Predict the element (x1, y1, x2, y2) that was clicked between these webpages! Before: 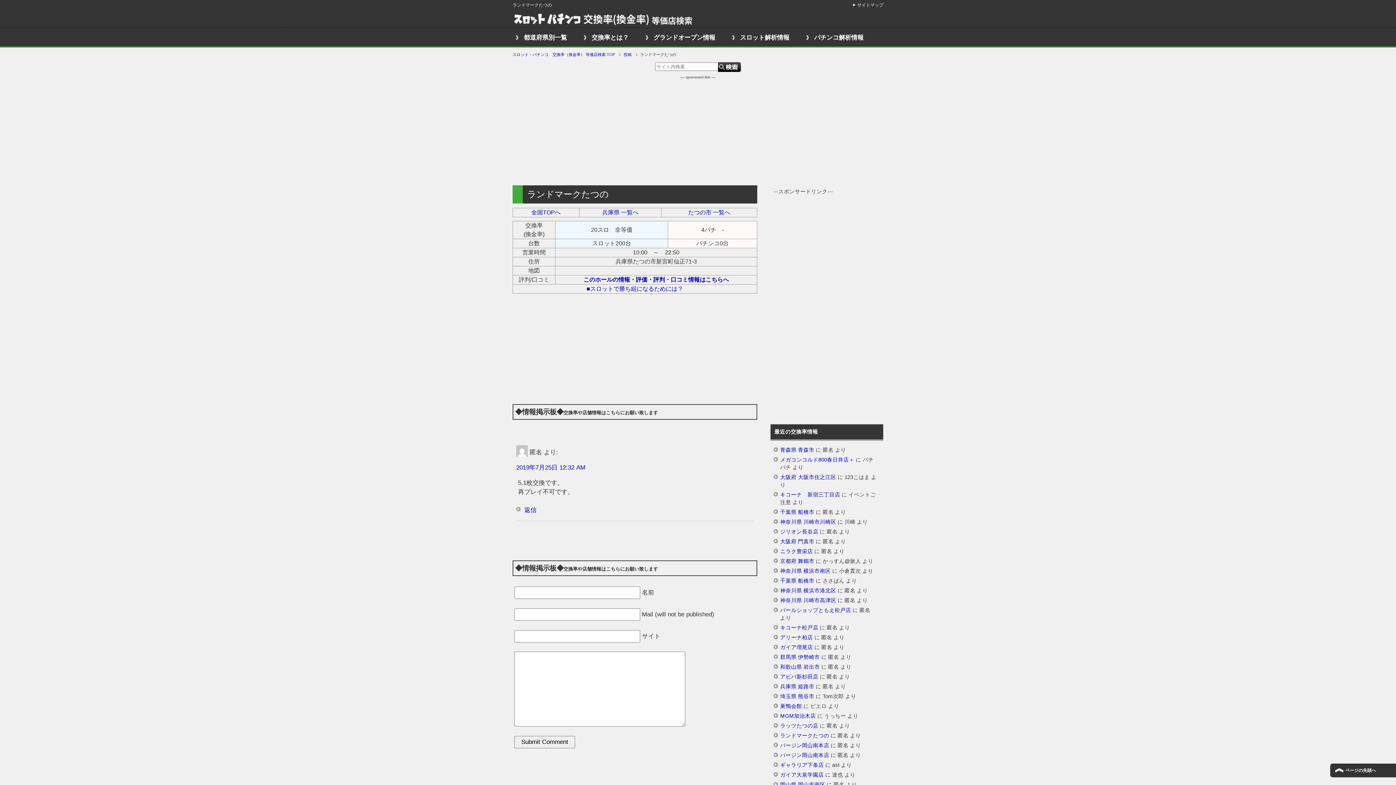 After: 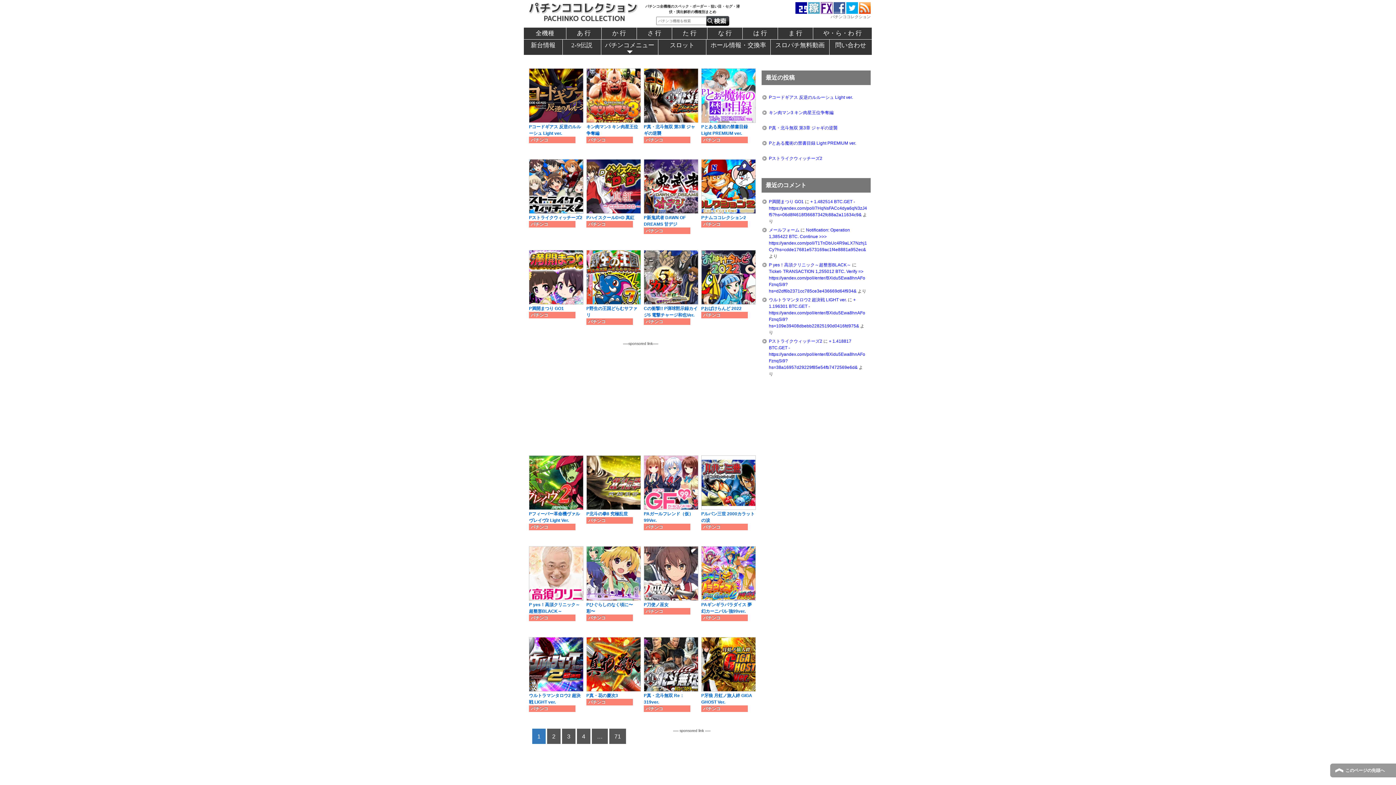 Action: bbox: (803, 28, 877, 46) label: パチンコ解析情報